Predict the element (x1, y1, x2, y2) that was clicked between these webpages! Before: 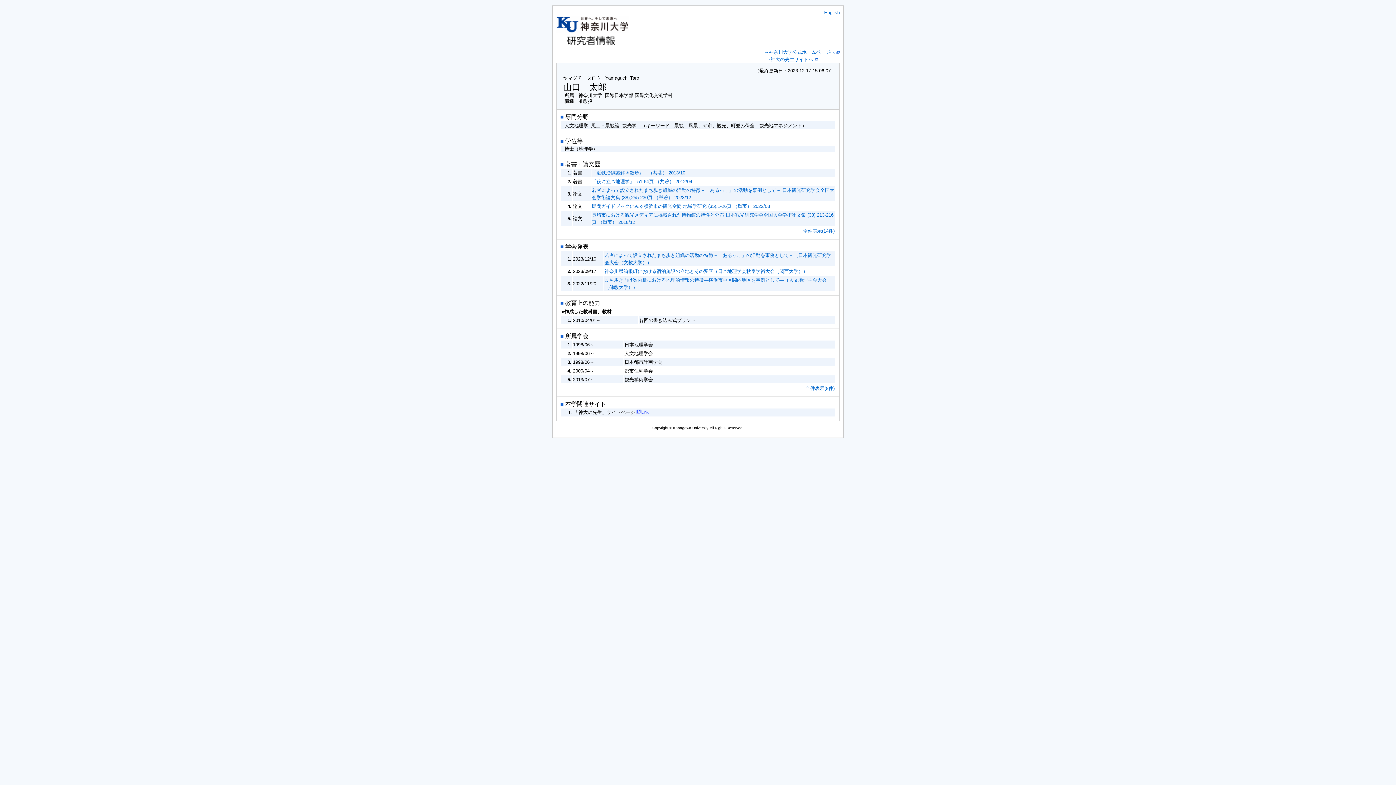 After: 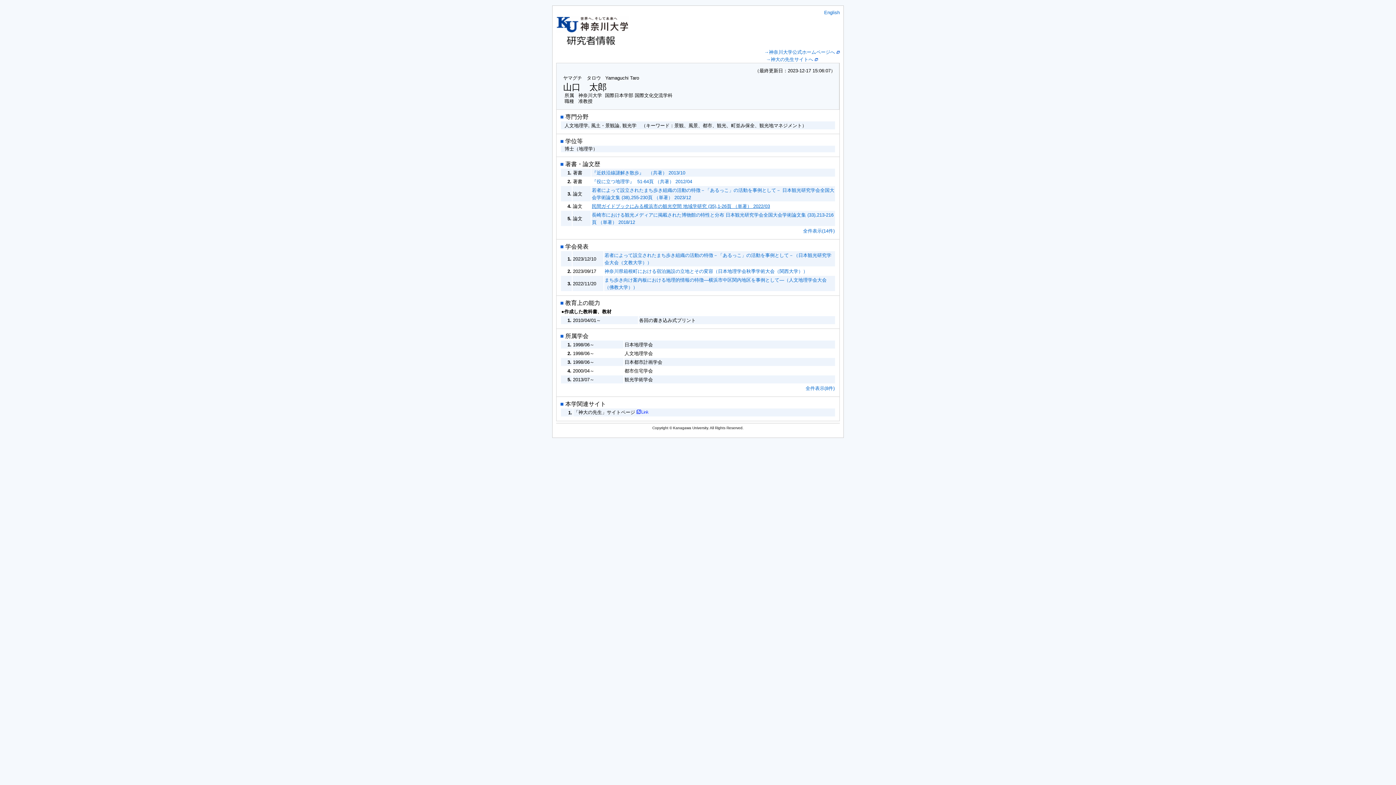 Action: bbox: (592, 203, 770, 209) label: 民間ガイドブックにみる横浜市の観光空間 地域学研究 (35),1-26頁 （単著） 2022/03